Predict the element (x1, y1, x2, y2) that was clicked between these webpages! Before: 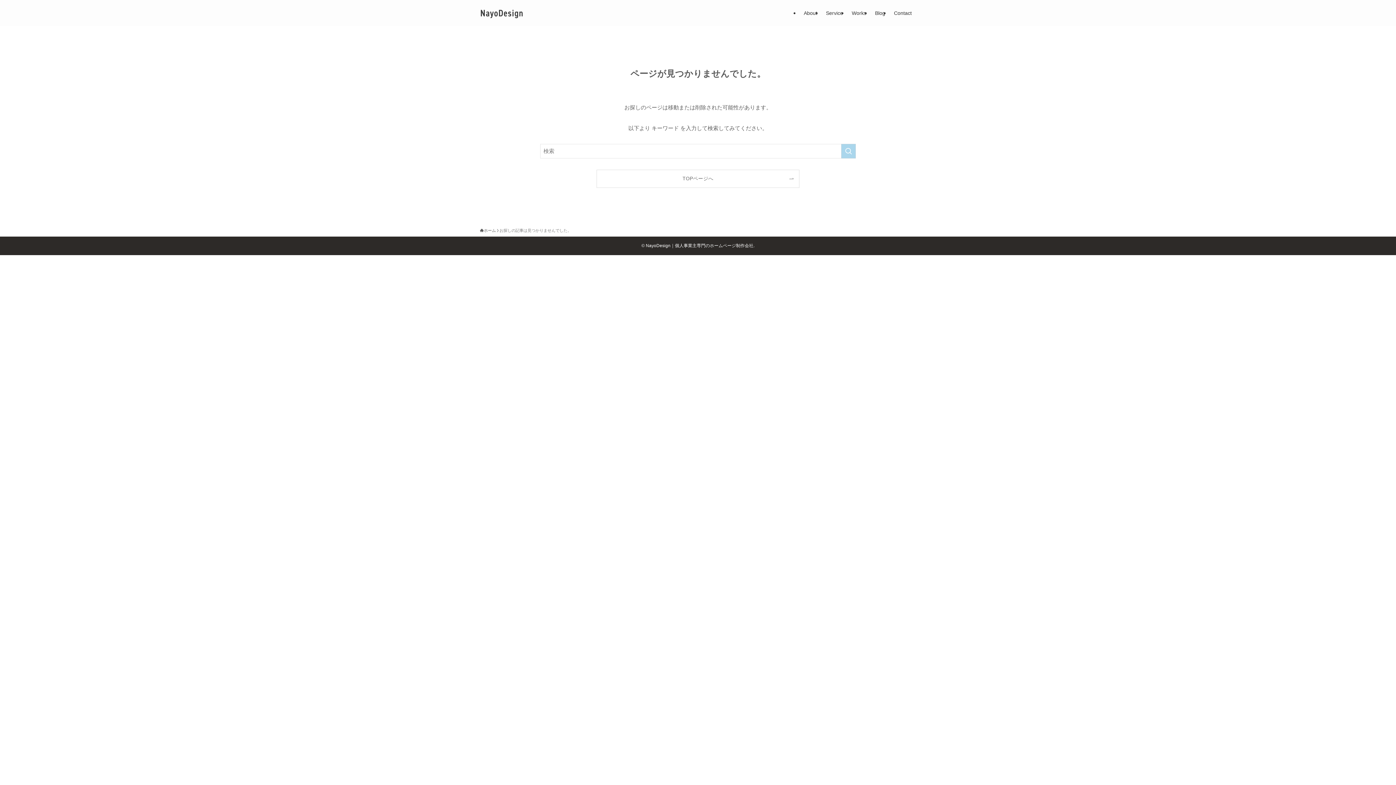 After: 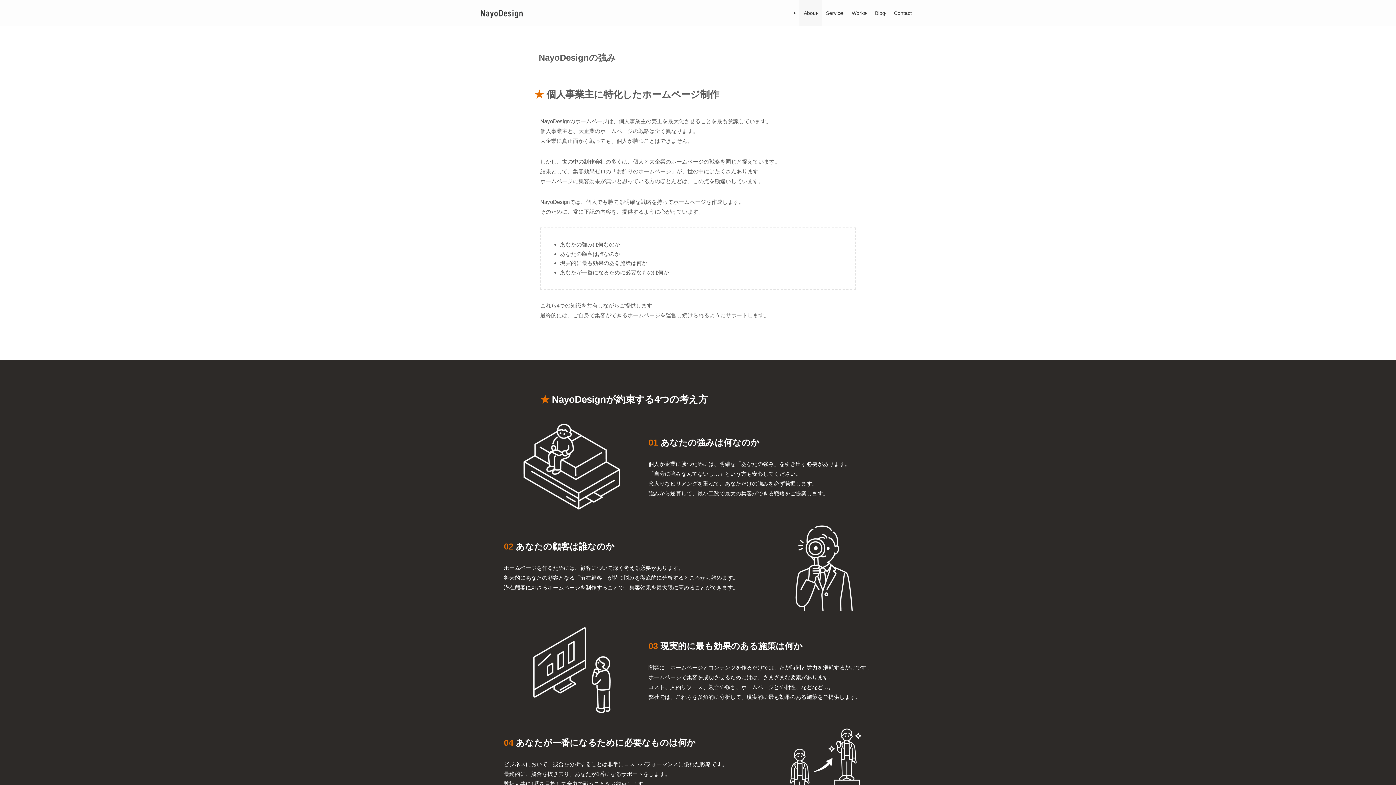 Action: label: About bbox: (799, 0, 821, 26)